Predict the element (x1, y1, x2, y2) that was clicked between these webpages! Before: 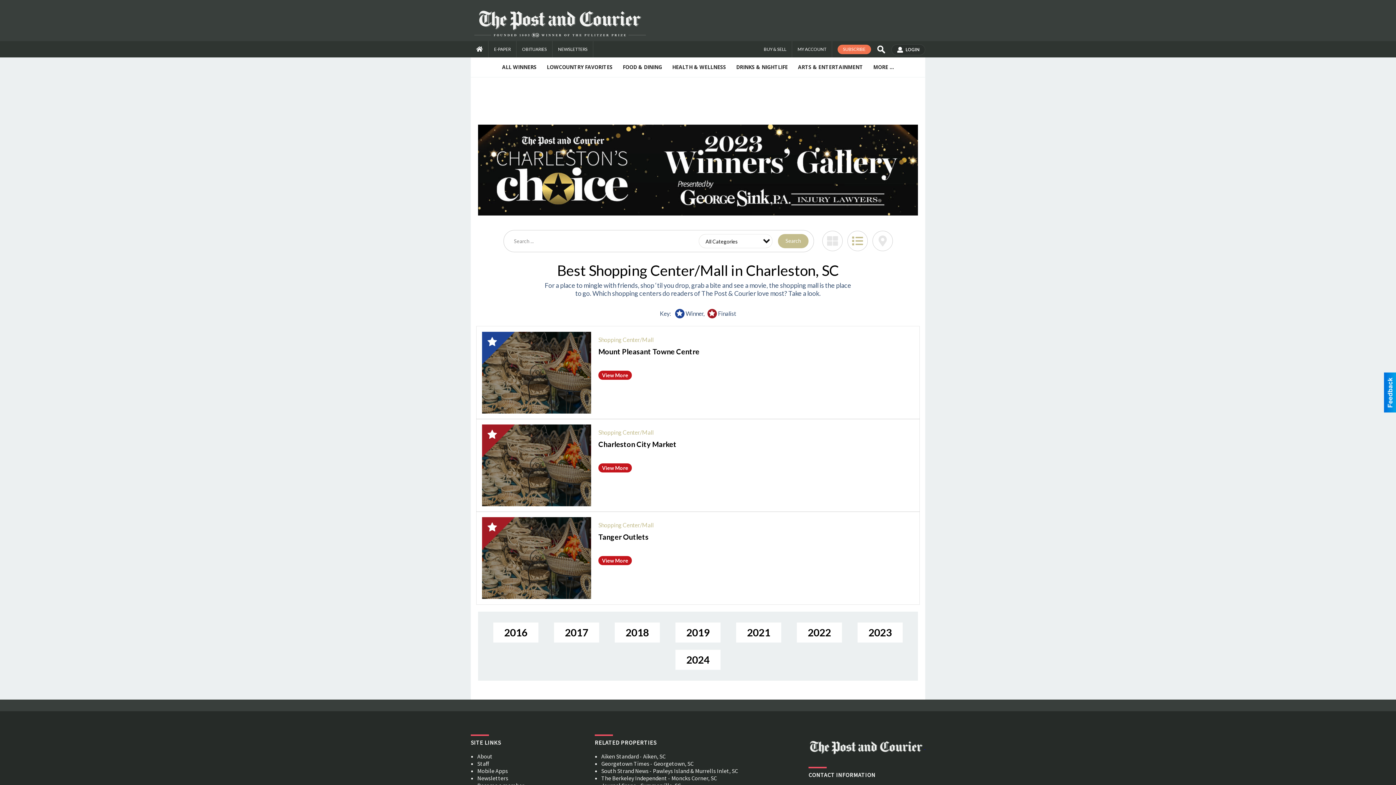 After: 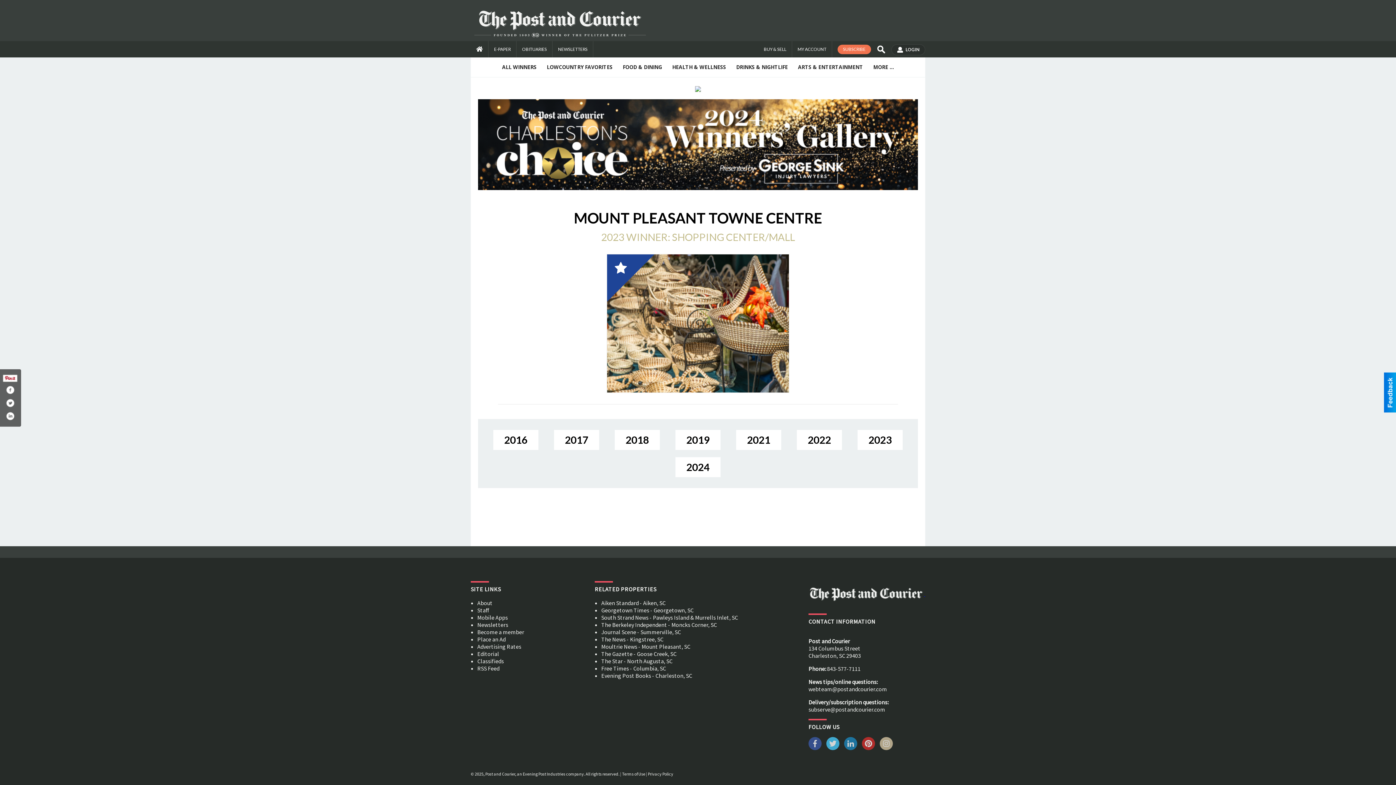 Action: label: Mount Pleasant Towne Centre bbox: (598, 347, 699, 355)